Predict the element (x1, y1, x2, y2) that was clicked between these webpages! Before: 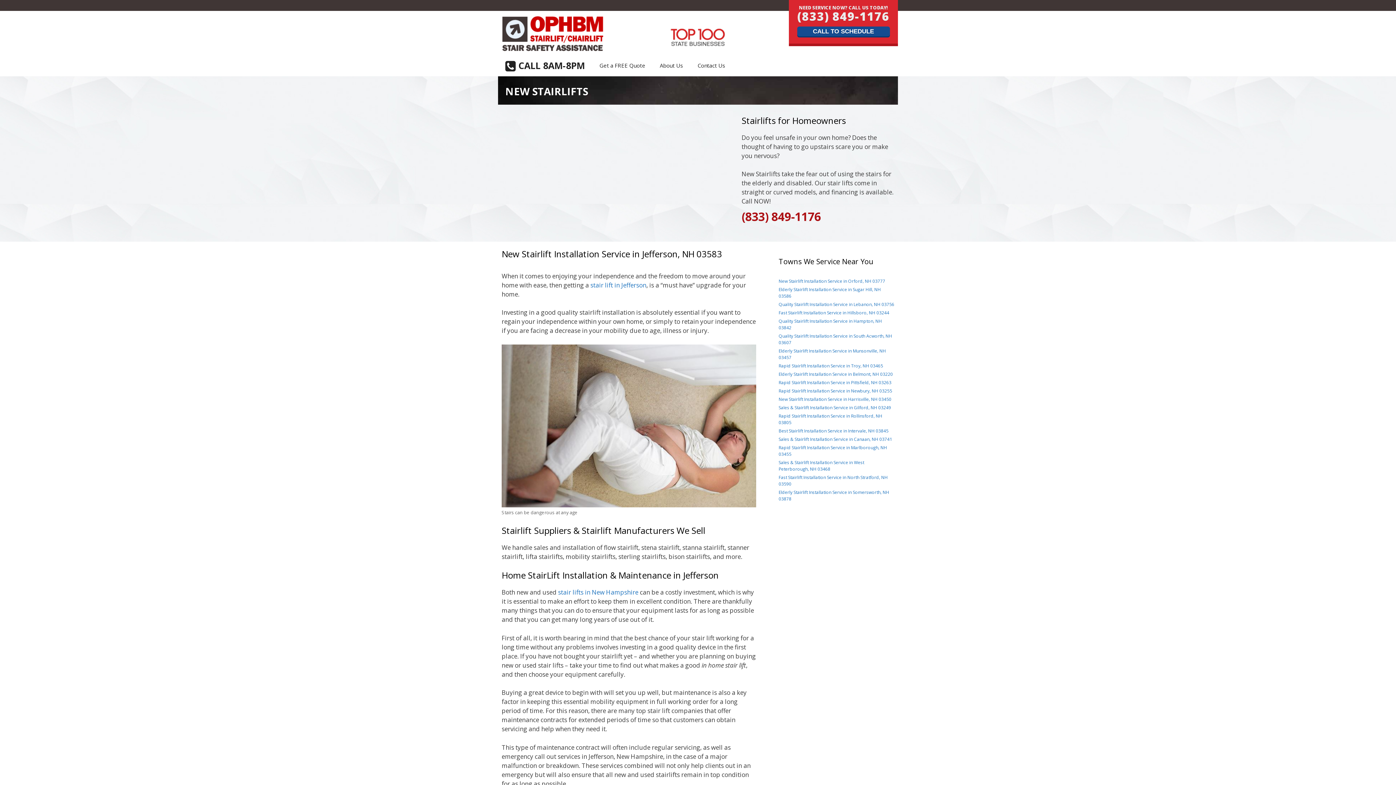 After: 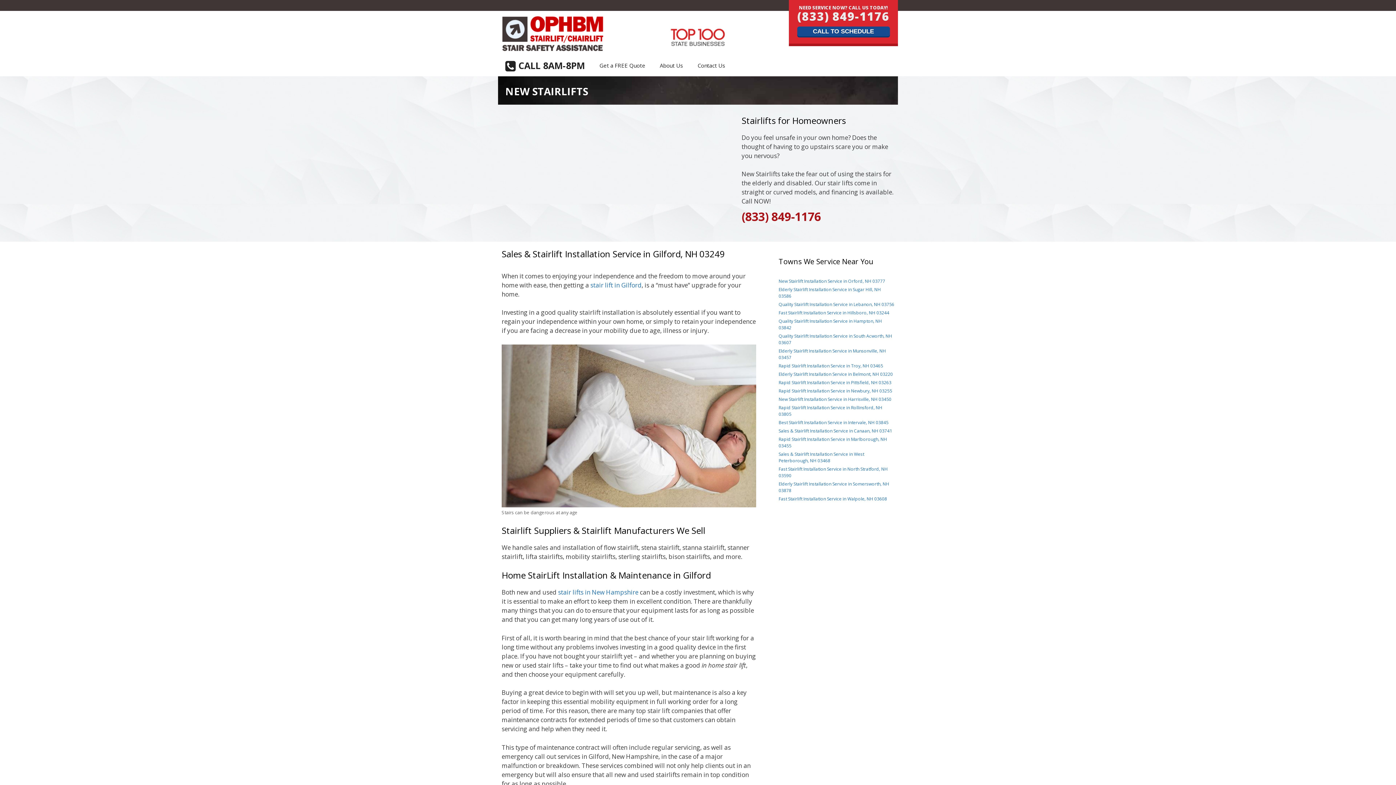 Action: bbox: (778, 404, 891, 410) label: Sales & Stairlift Installation Service in Gilford, NH 03249